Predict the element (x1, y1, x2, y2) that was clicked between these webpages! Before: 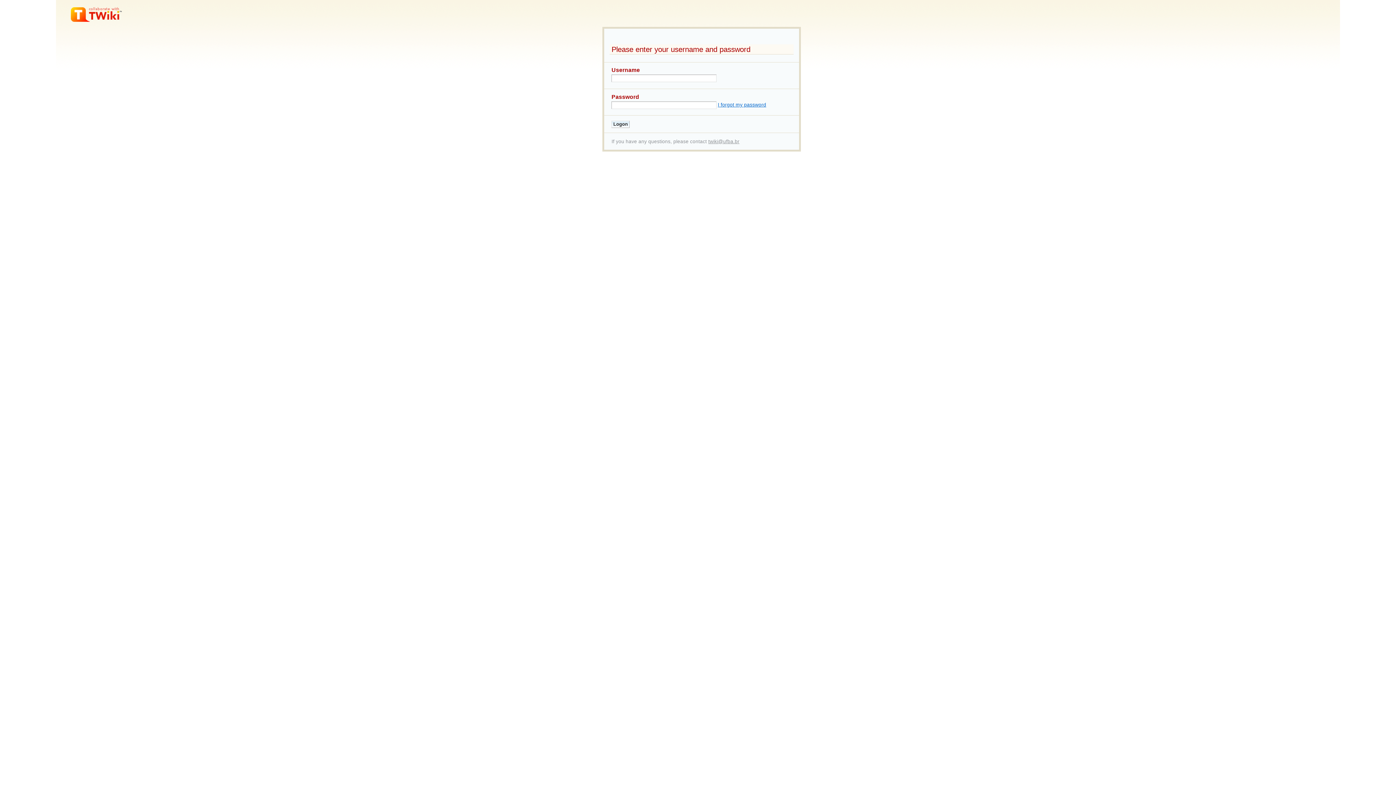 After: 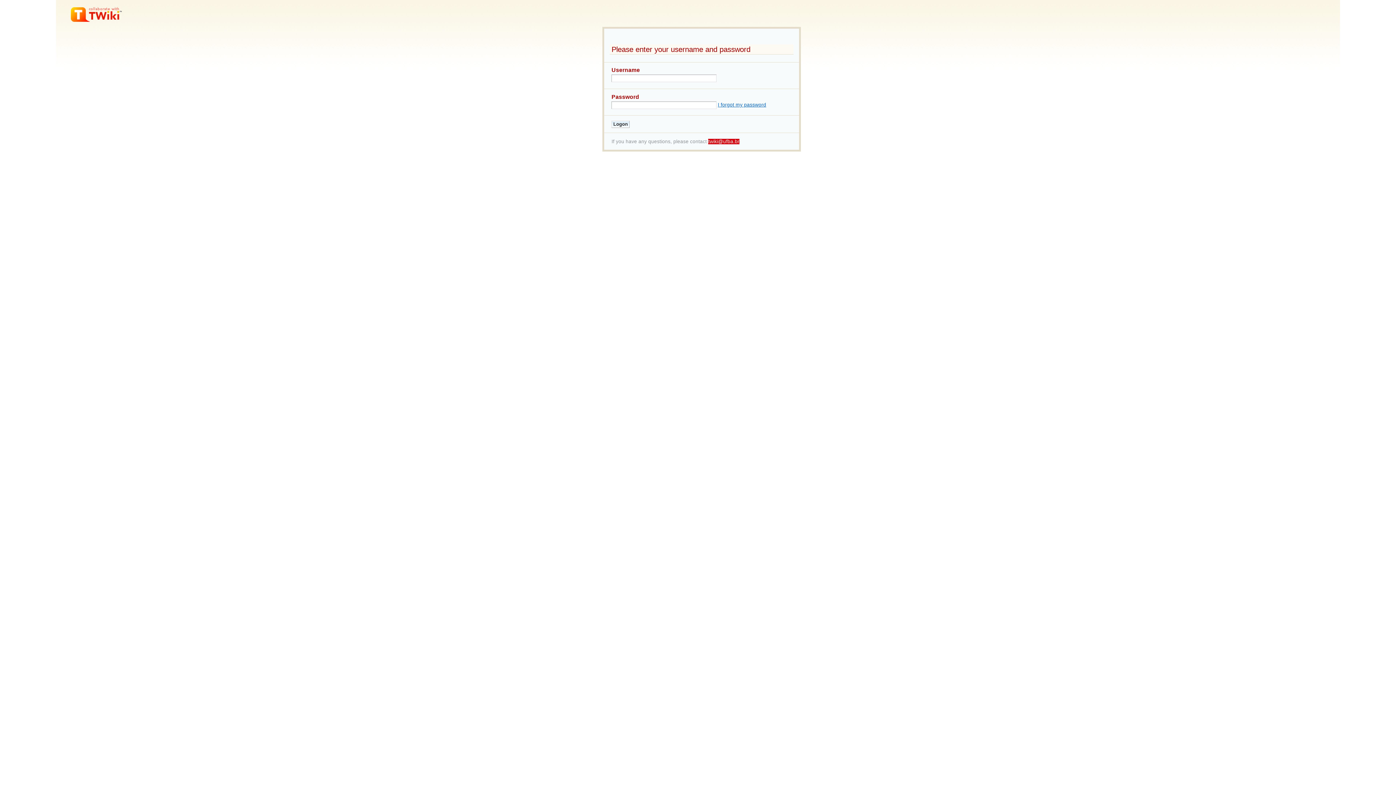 Action: bbox: (708, 138, 739, 144) label: twiki@ufba.br